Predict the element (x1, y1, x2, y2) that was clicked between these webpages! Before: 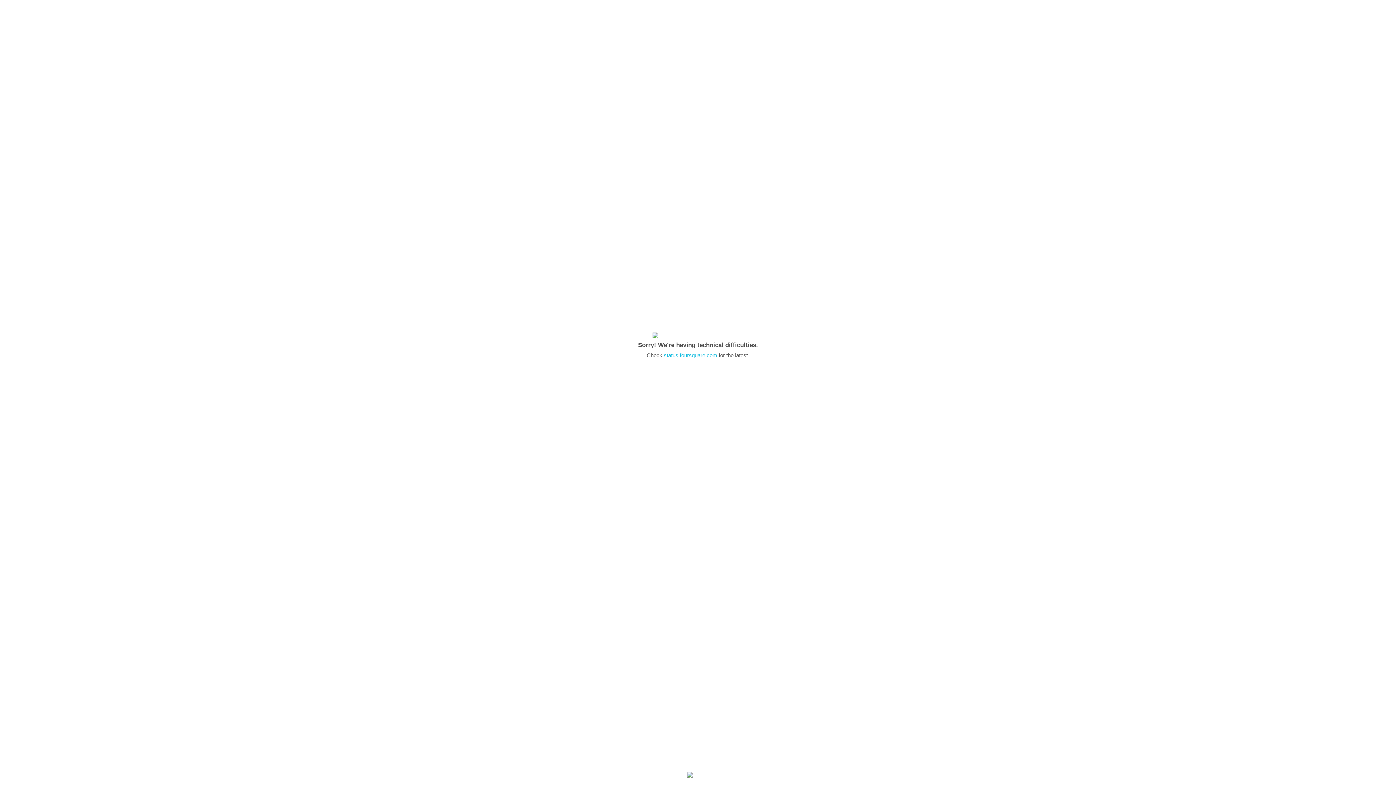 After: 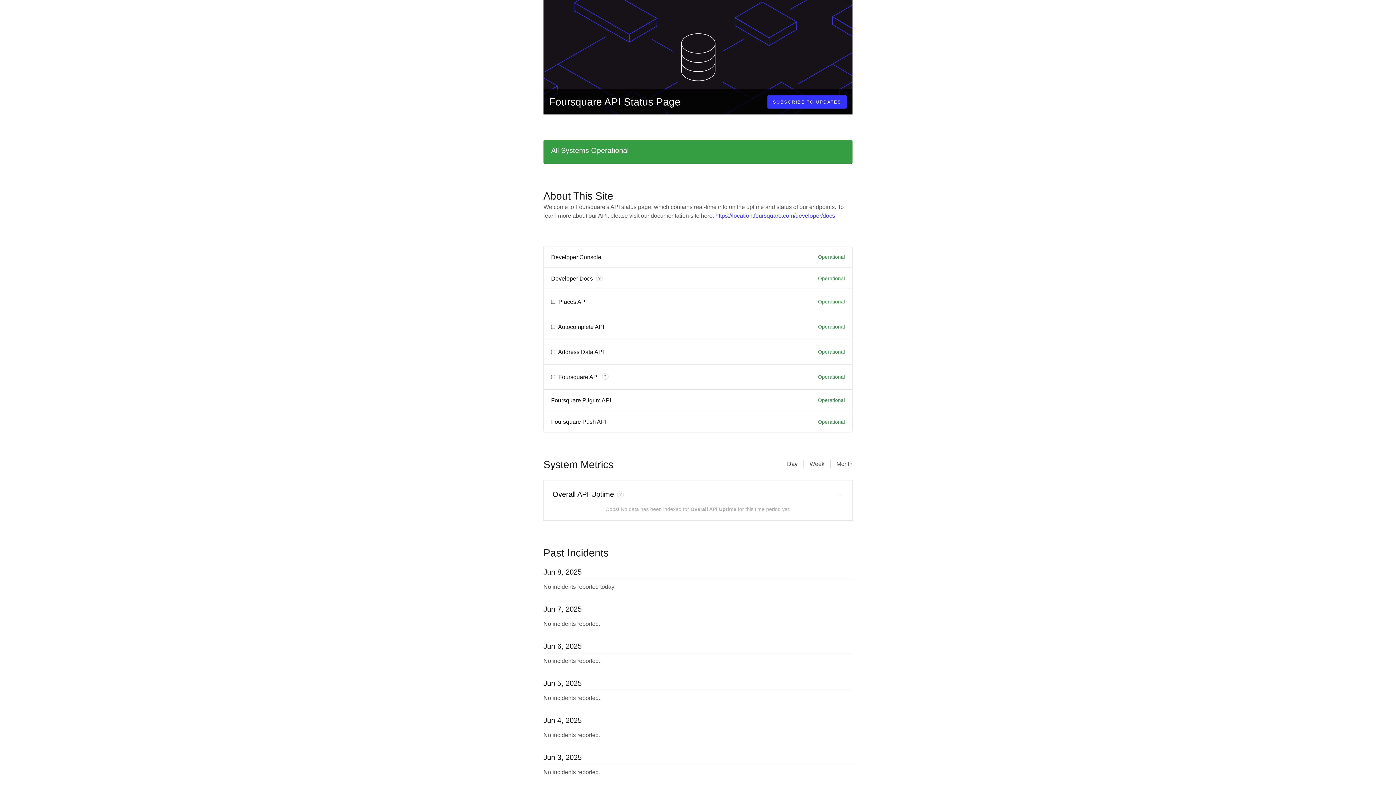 Action: label: status.foursquare.com bbox: (664, 352, 717, 358)